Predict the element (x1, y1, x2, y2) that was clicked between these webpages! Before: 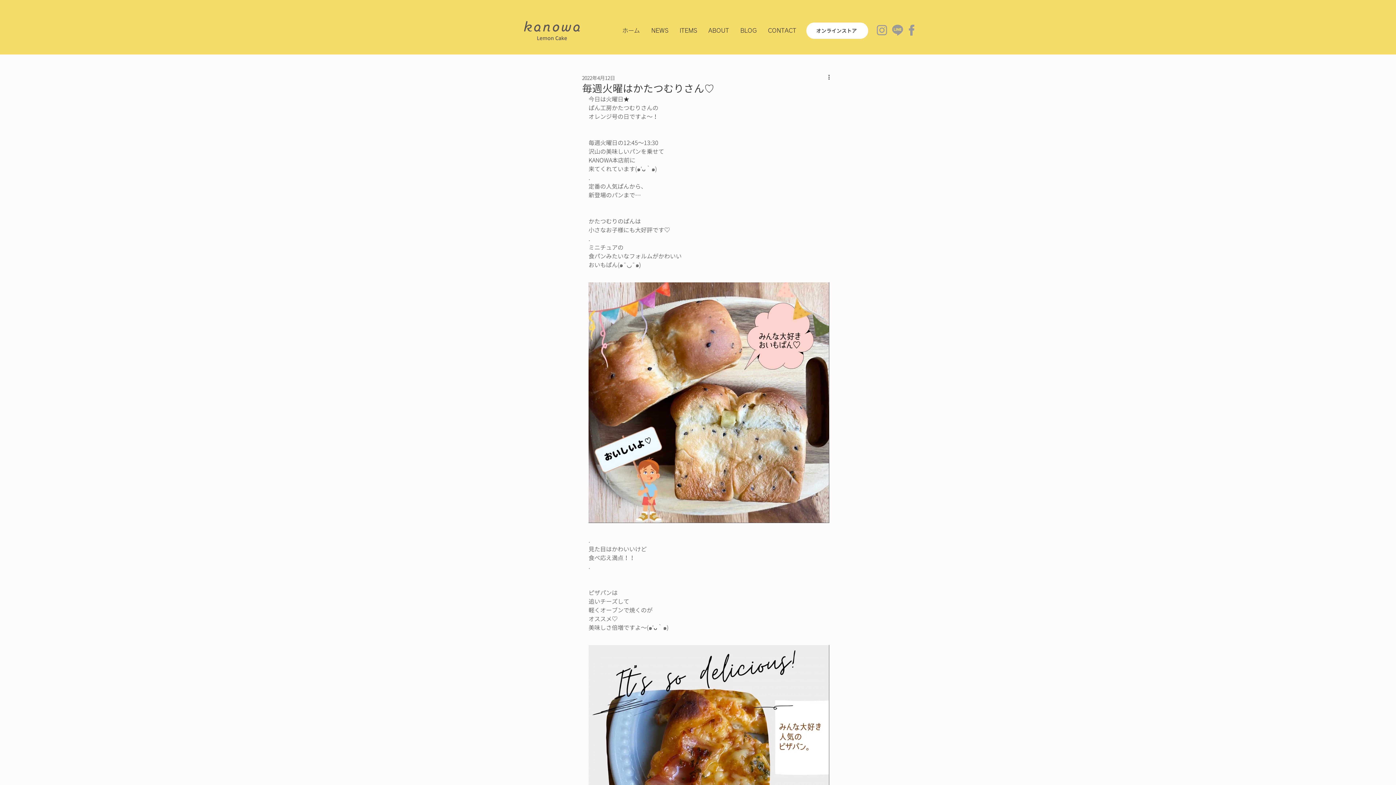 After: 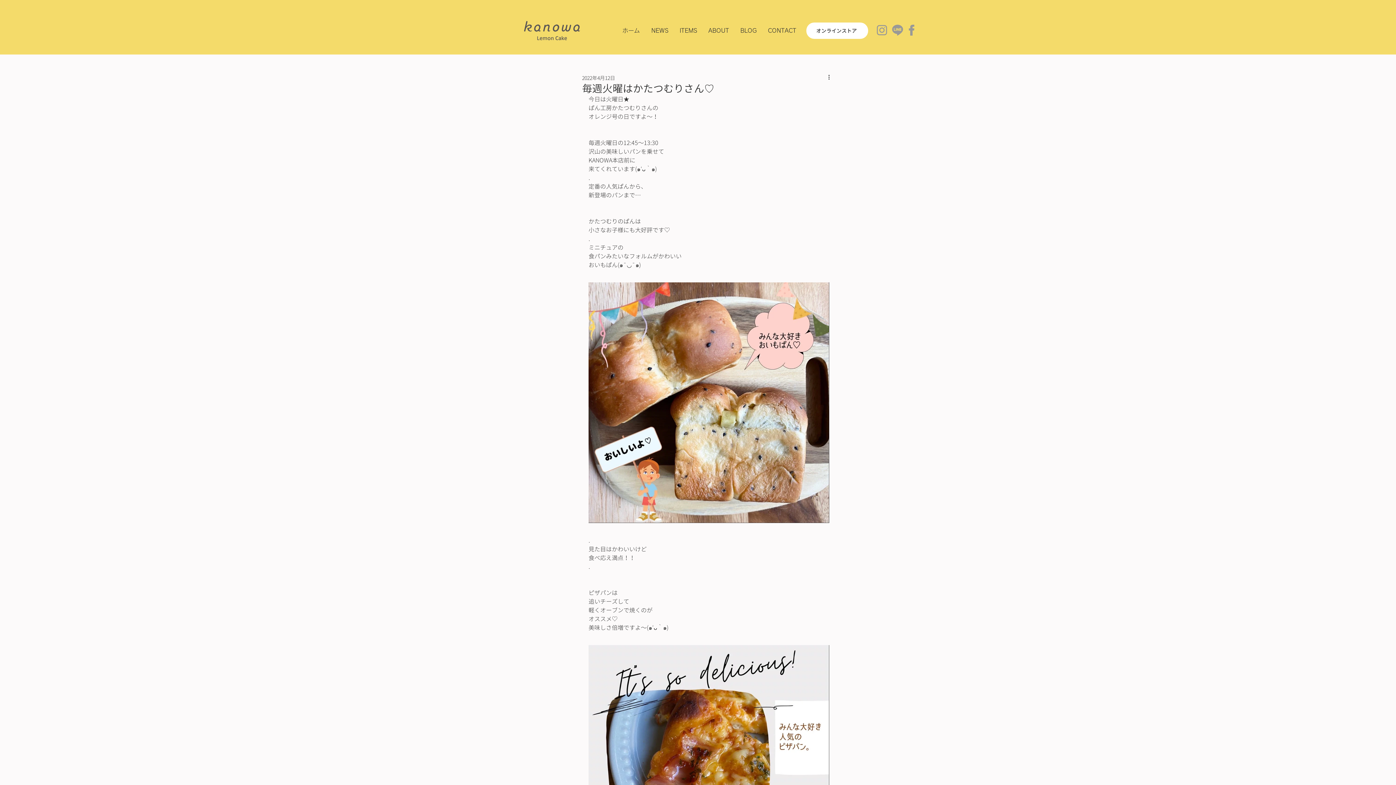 Action: bbox: (877, 25, 887, 35)